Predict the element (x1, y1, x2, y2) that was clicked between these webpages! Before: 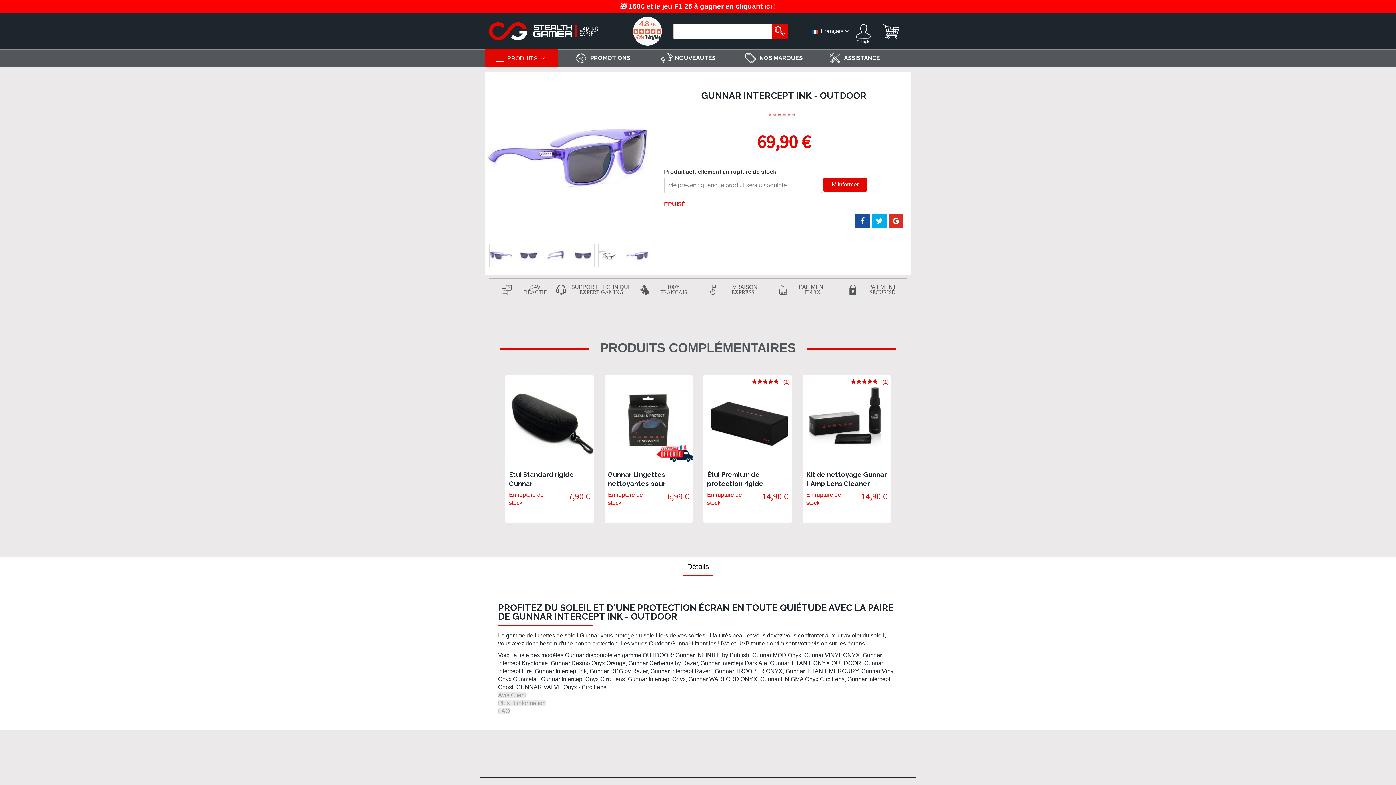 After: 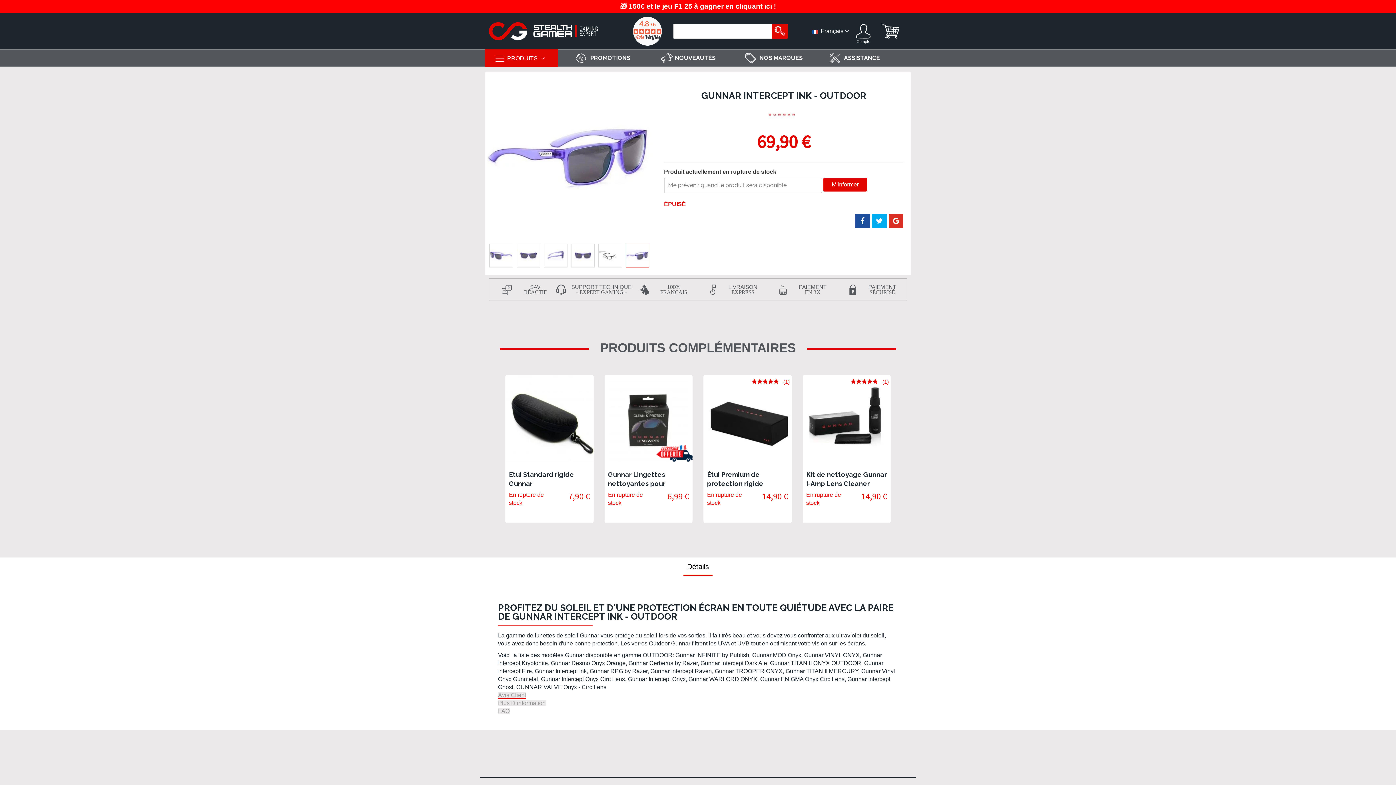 Action: bbox: (498, 580, 526, 586) label: Avis Client